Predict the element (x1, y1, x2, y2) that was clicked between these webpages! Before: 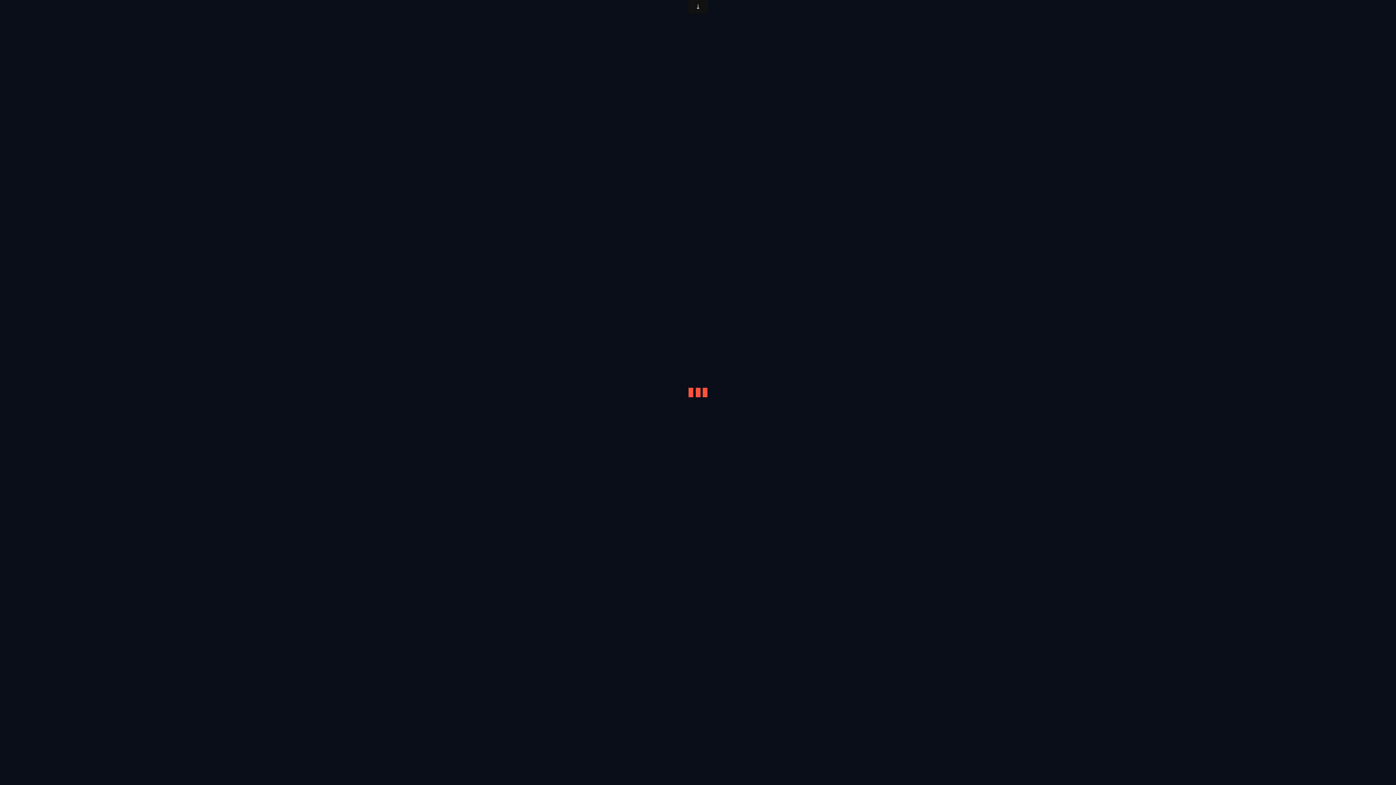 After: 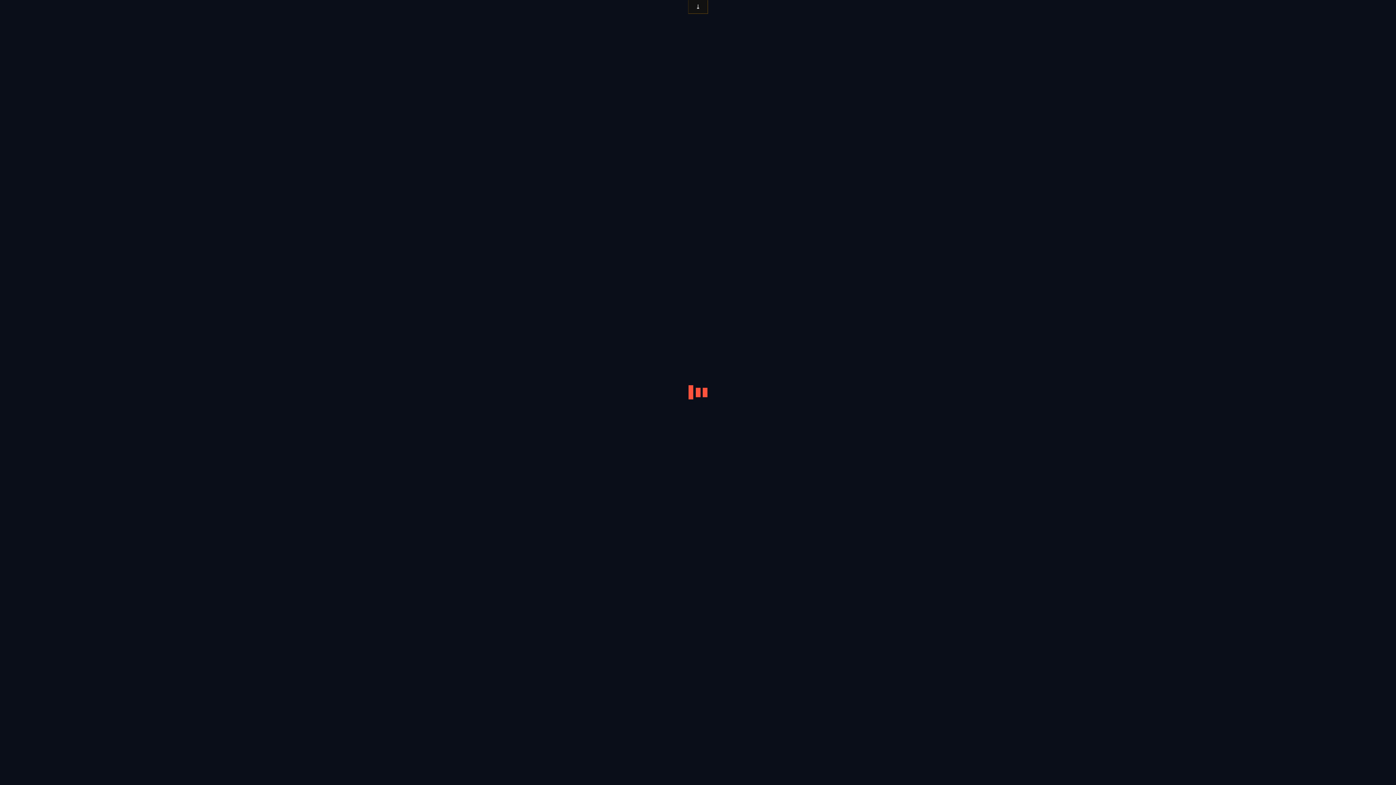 Action: bbox: (688, 0, 707, 13)